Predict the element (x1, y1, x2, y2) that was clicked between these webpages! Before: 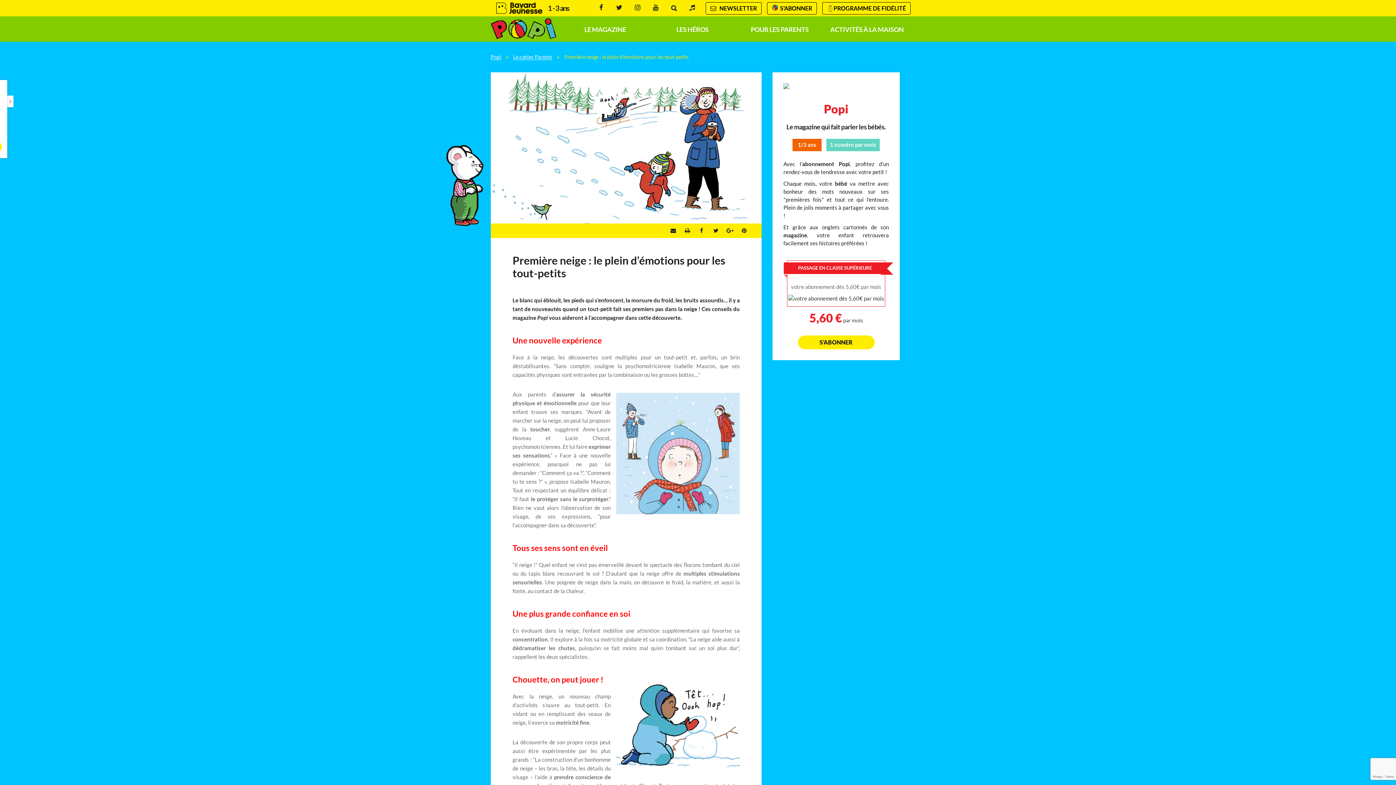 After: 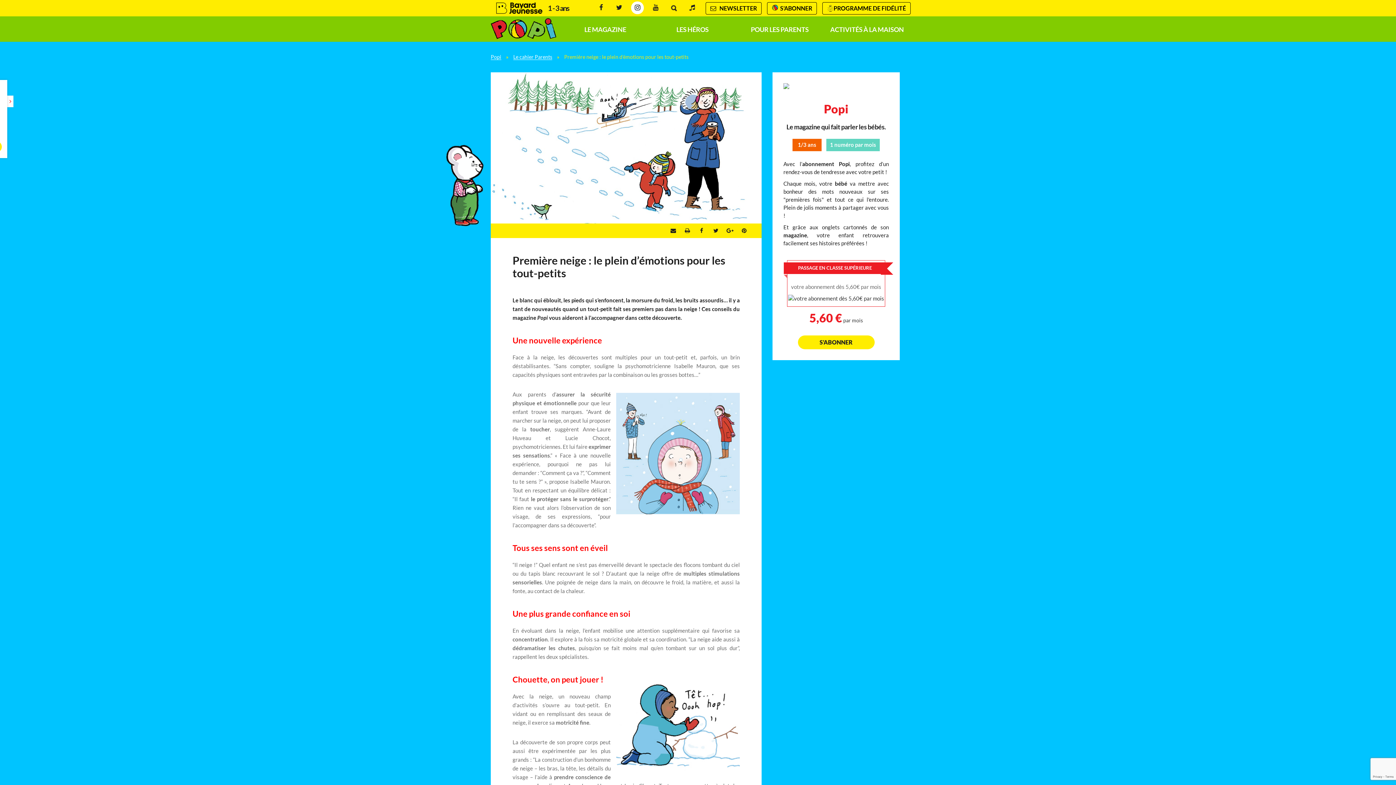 Action: bbox: (631, 1, 644, 14) label: Instagram